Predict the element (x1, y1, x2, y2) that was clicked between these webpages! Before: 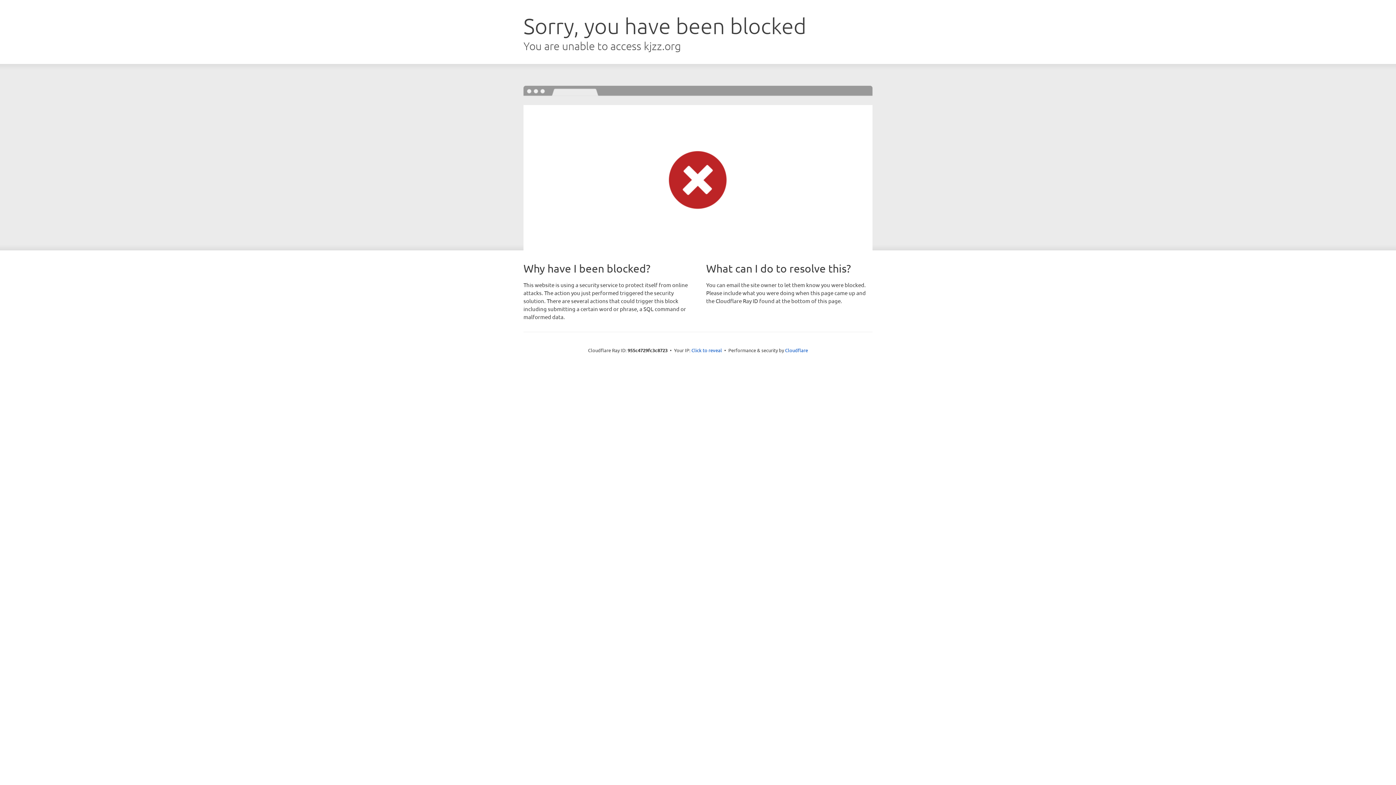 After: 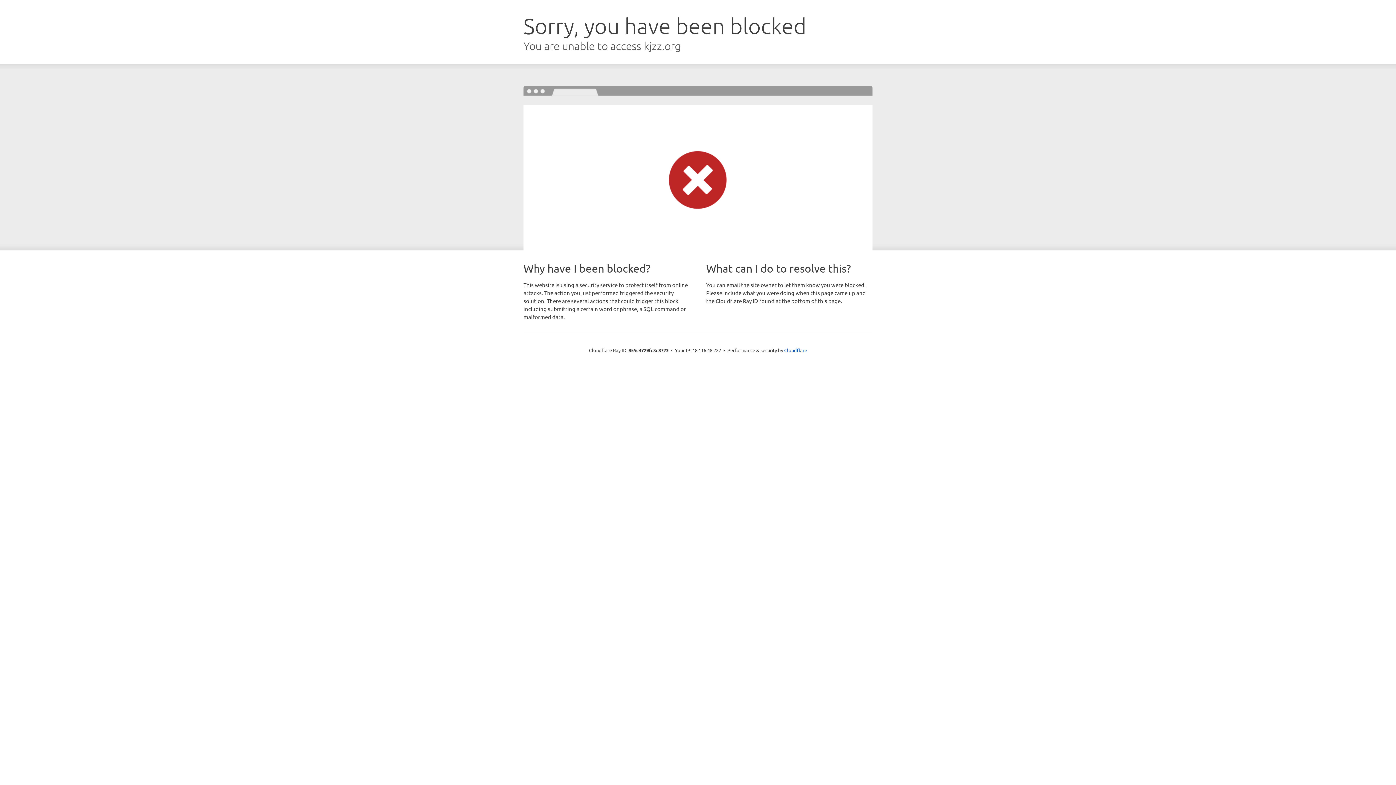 Action: label: Click to reveal bbox: (691, 346, 722, 353)